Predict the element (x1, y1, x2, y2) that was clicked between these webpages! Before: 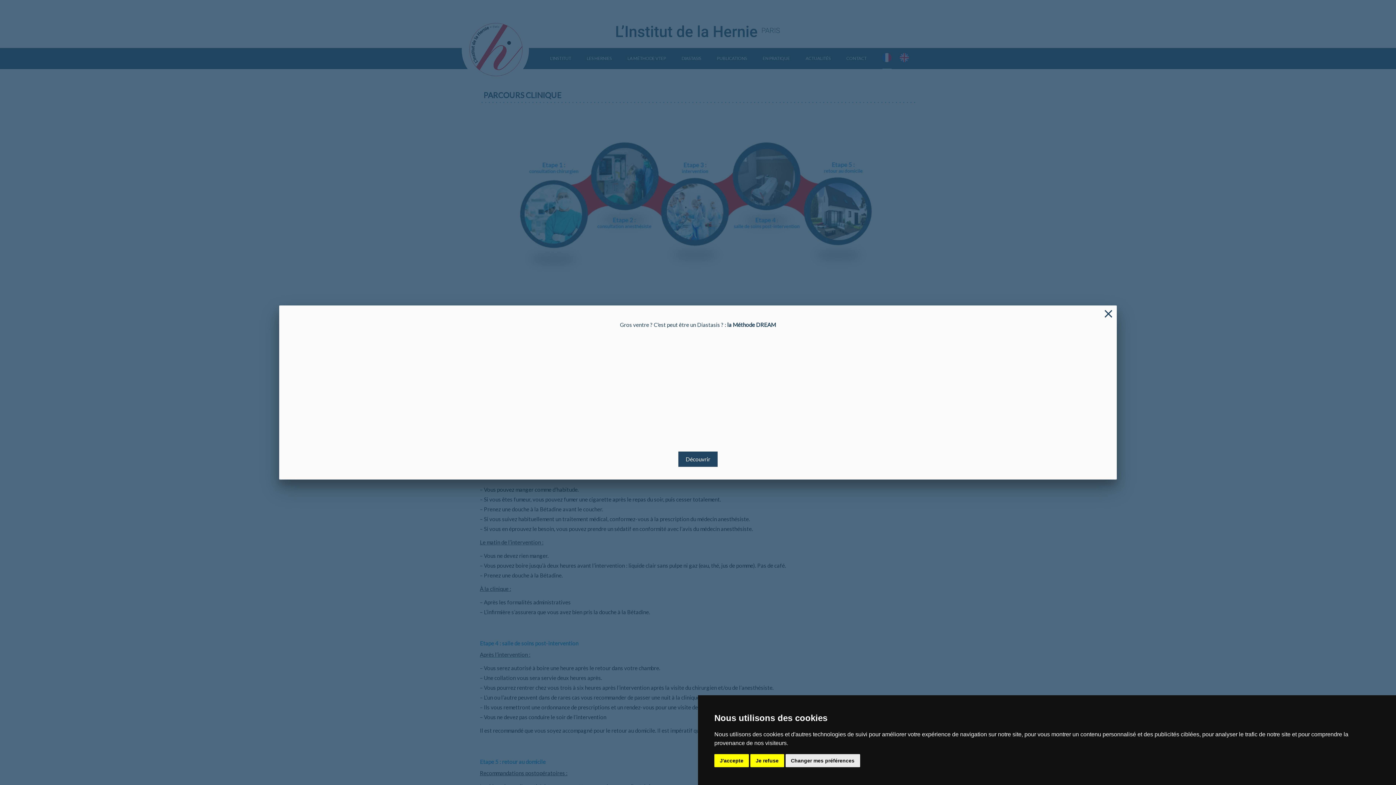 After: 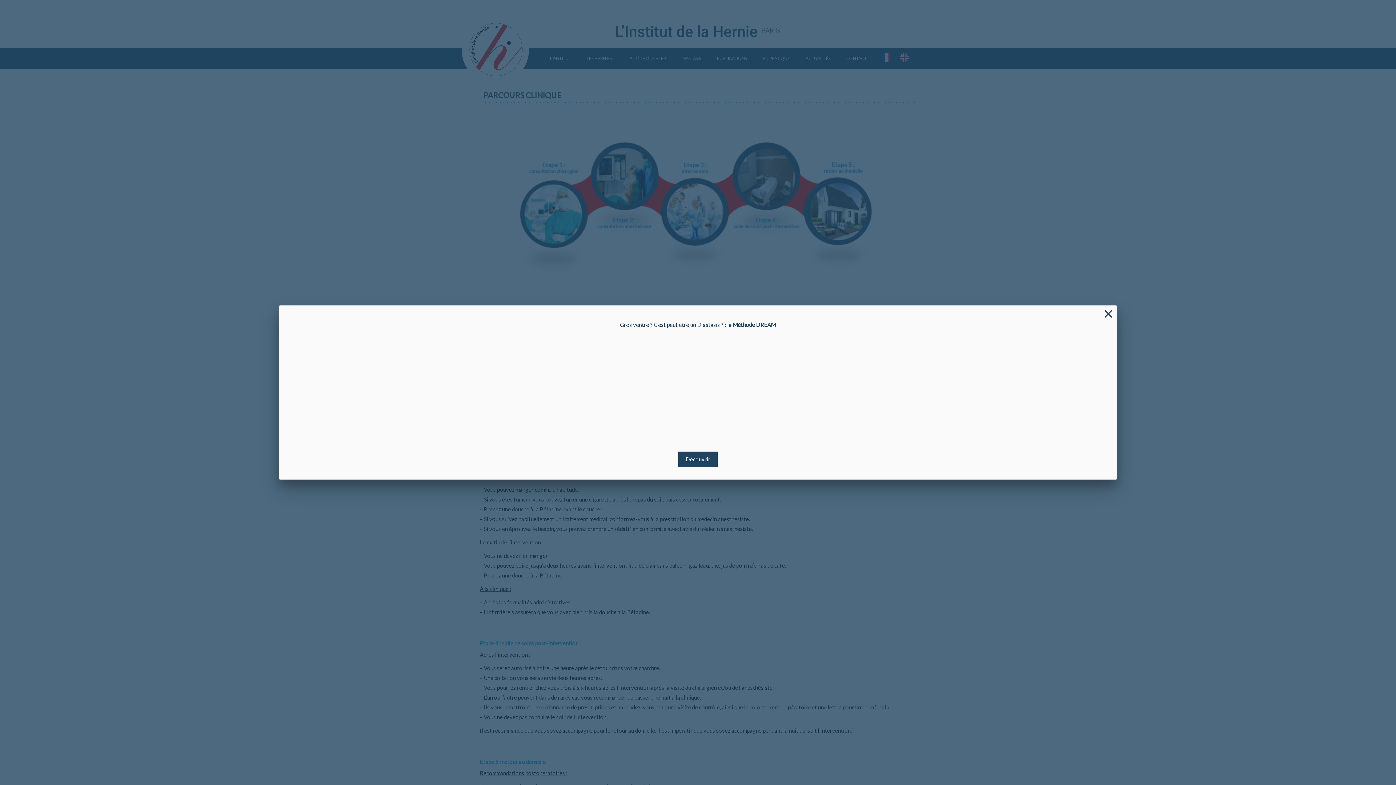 Action: label: J'accepte bbox: (714, 754, 749, 767)